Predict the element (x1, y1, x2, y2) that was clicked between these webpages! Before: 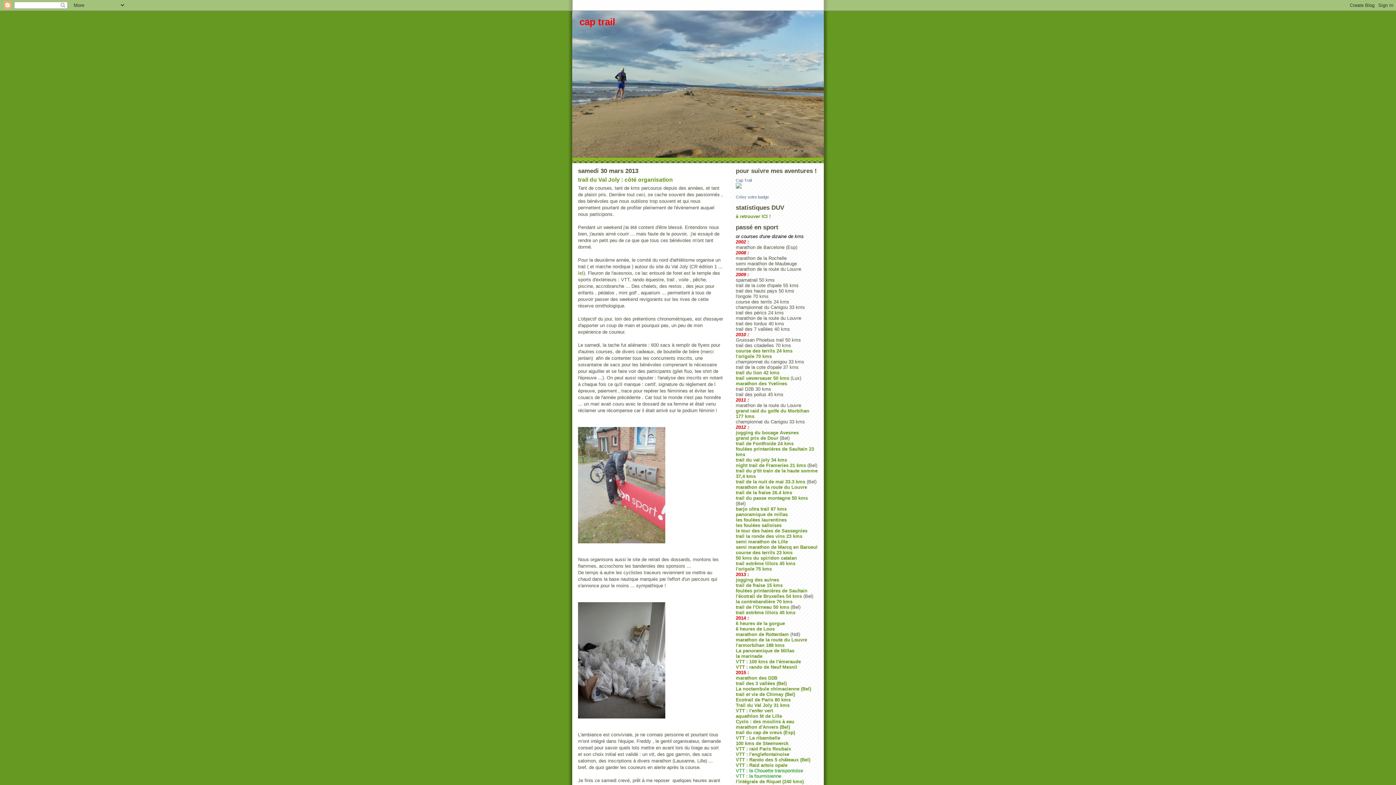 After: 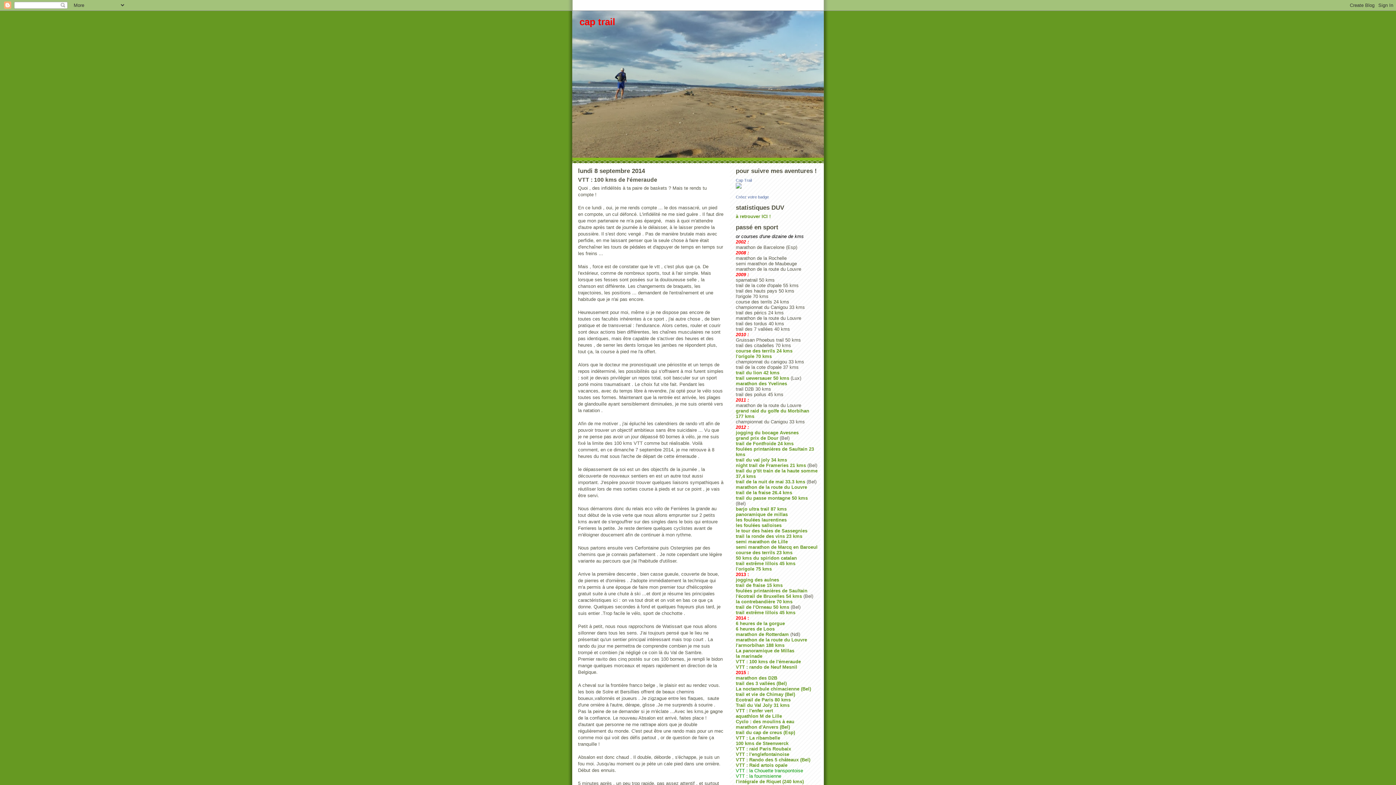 Action: bbox: (736, 659, 801, 664) label: VTT : 100 kms de l'émeraude